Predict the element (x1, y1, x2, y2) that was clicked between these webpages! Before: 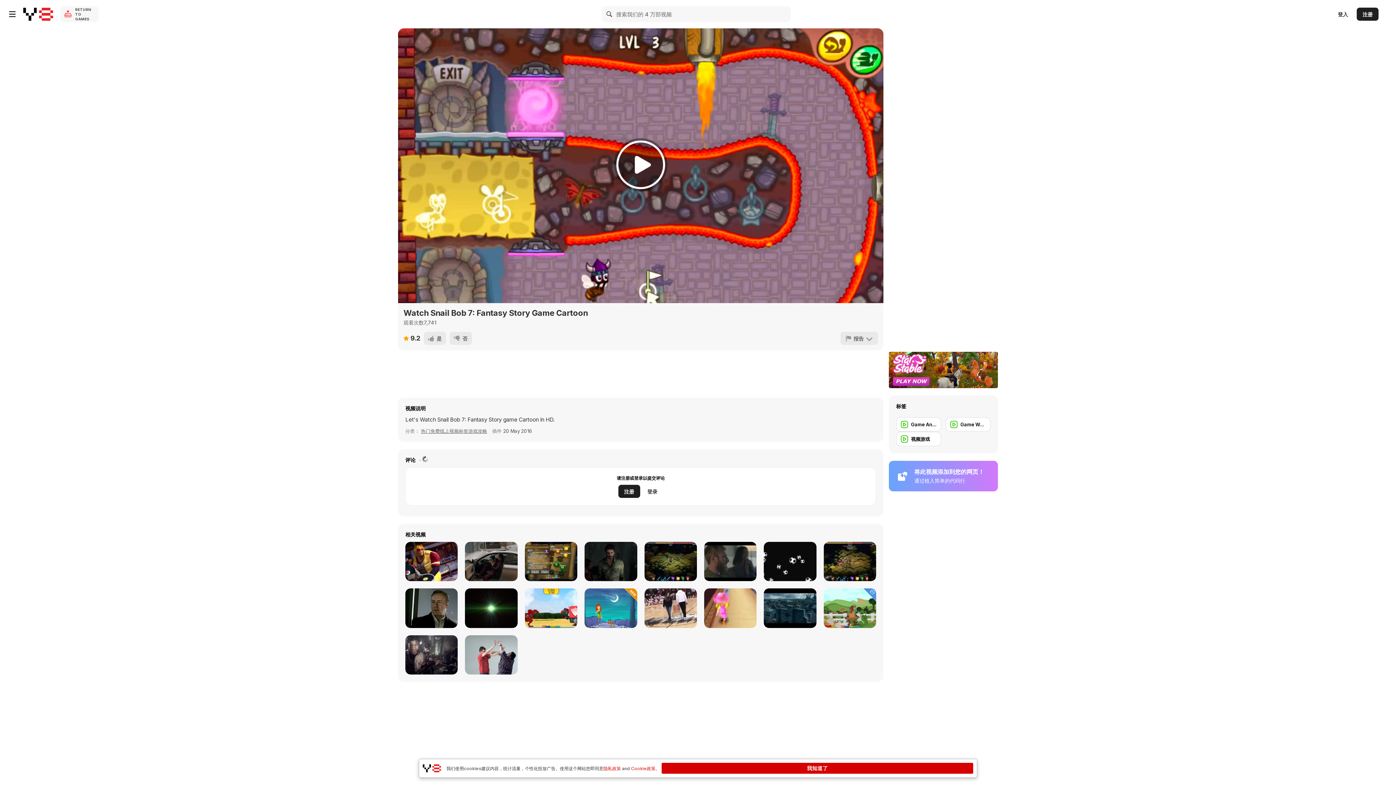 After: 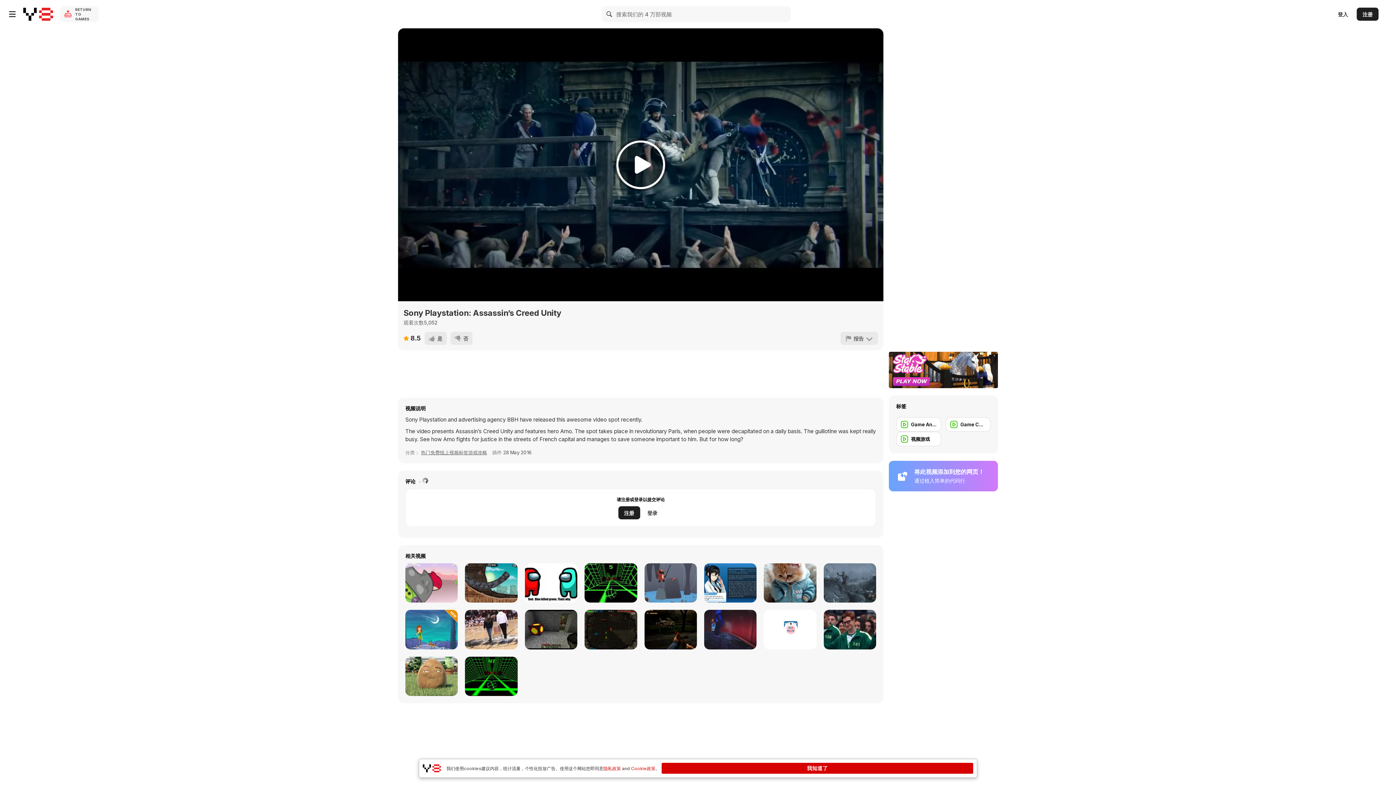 Action: bbox: (764, 588, 816, 628) label: Sony Playstation: Assassin’s Creed Unity